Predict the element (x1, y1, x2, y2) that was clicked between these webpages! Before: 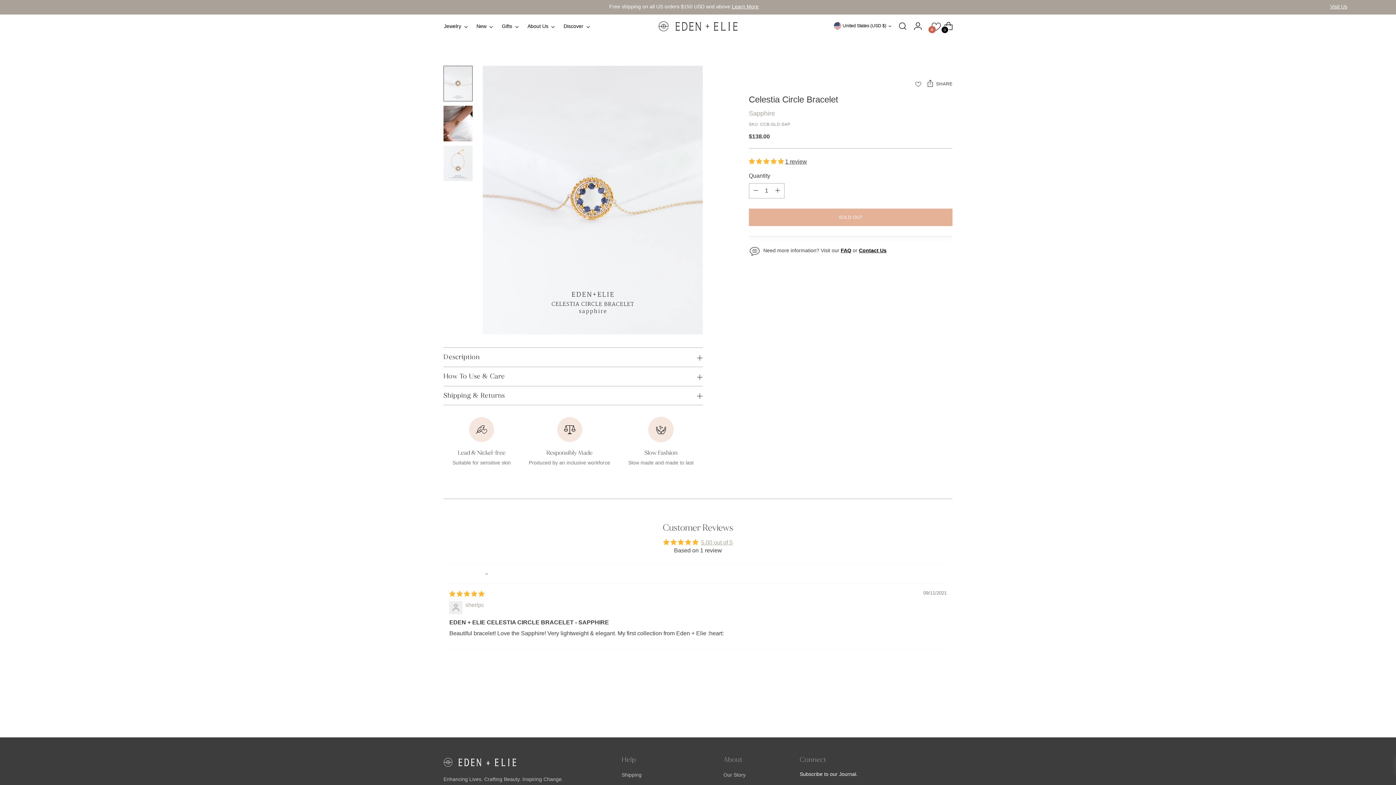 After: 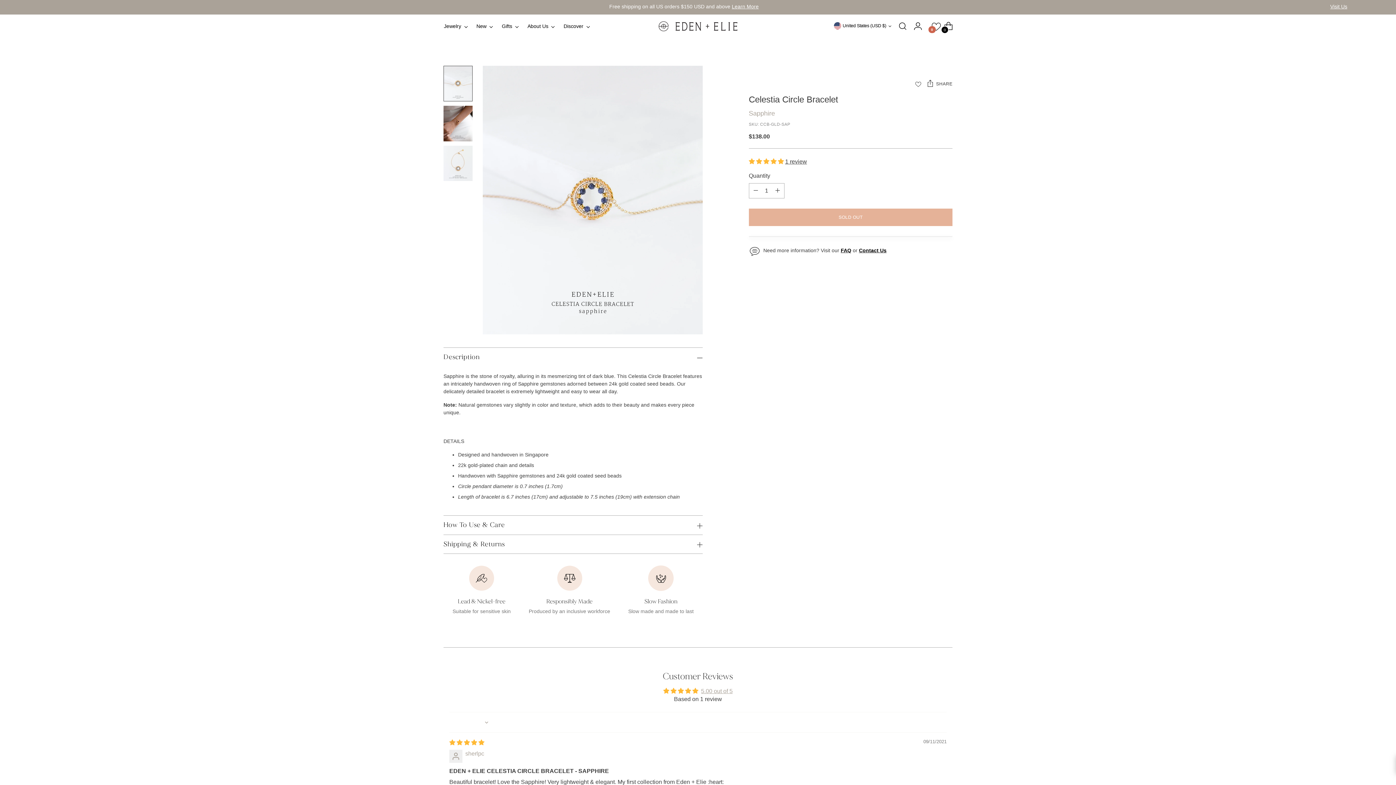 Action: label: Description bbox: (443, 348, 702, 366)